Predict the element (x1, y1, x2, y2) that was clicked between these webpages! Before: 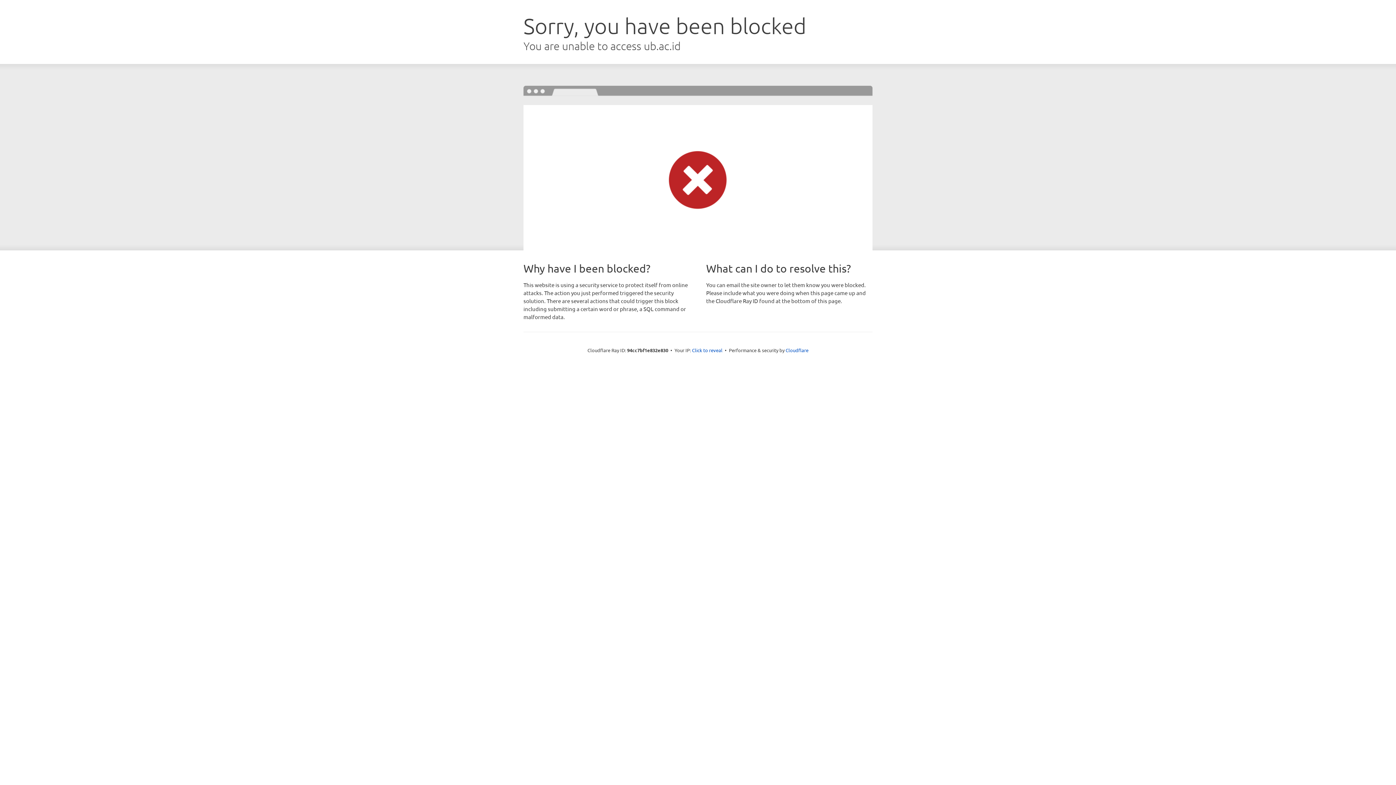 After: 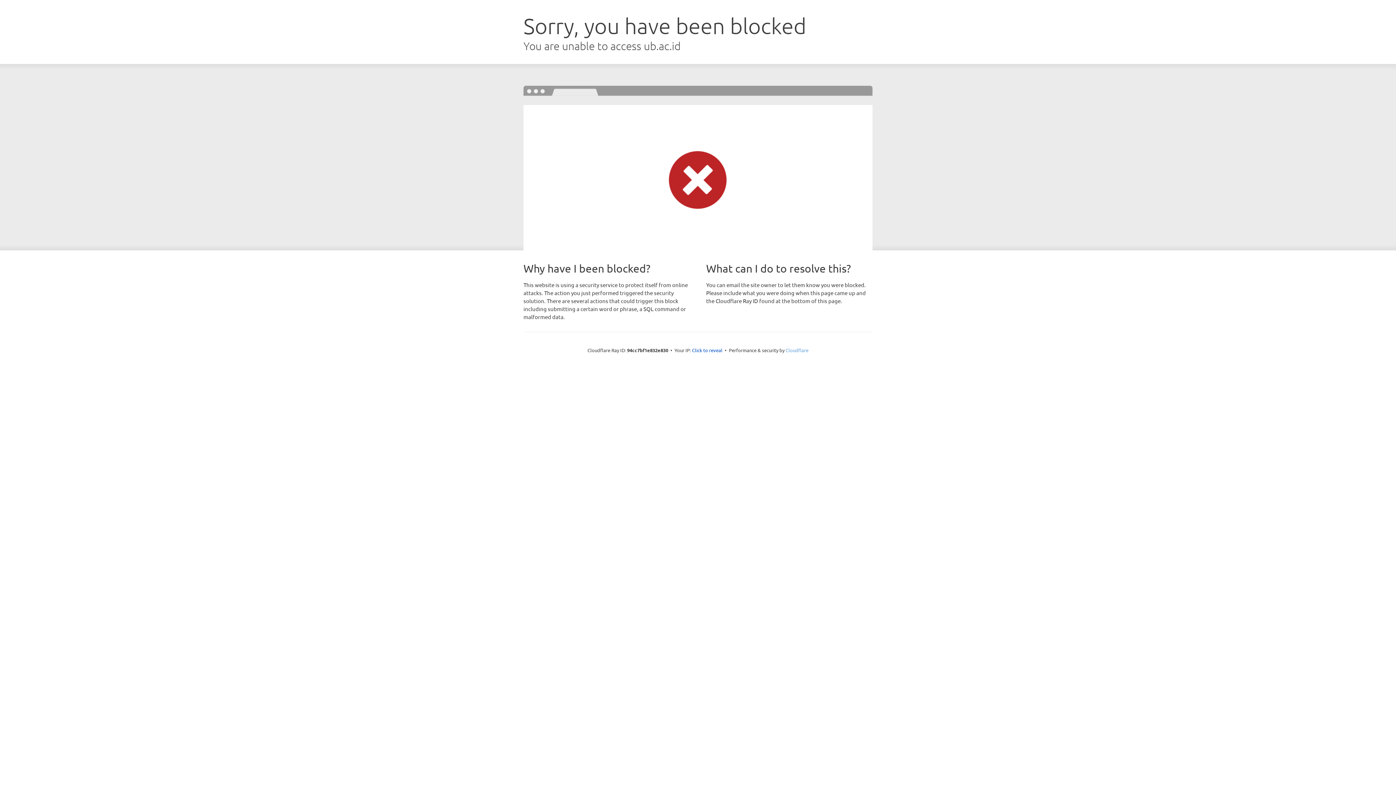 Action: label: Cloudflare bbox: (785, 347, 808, 353)